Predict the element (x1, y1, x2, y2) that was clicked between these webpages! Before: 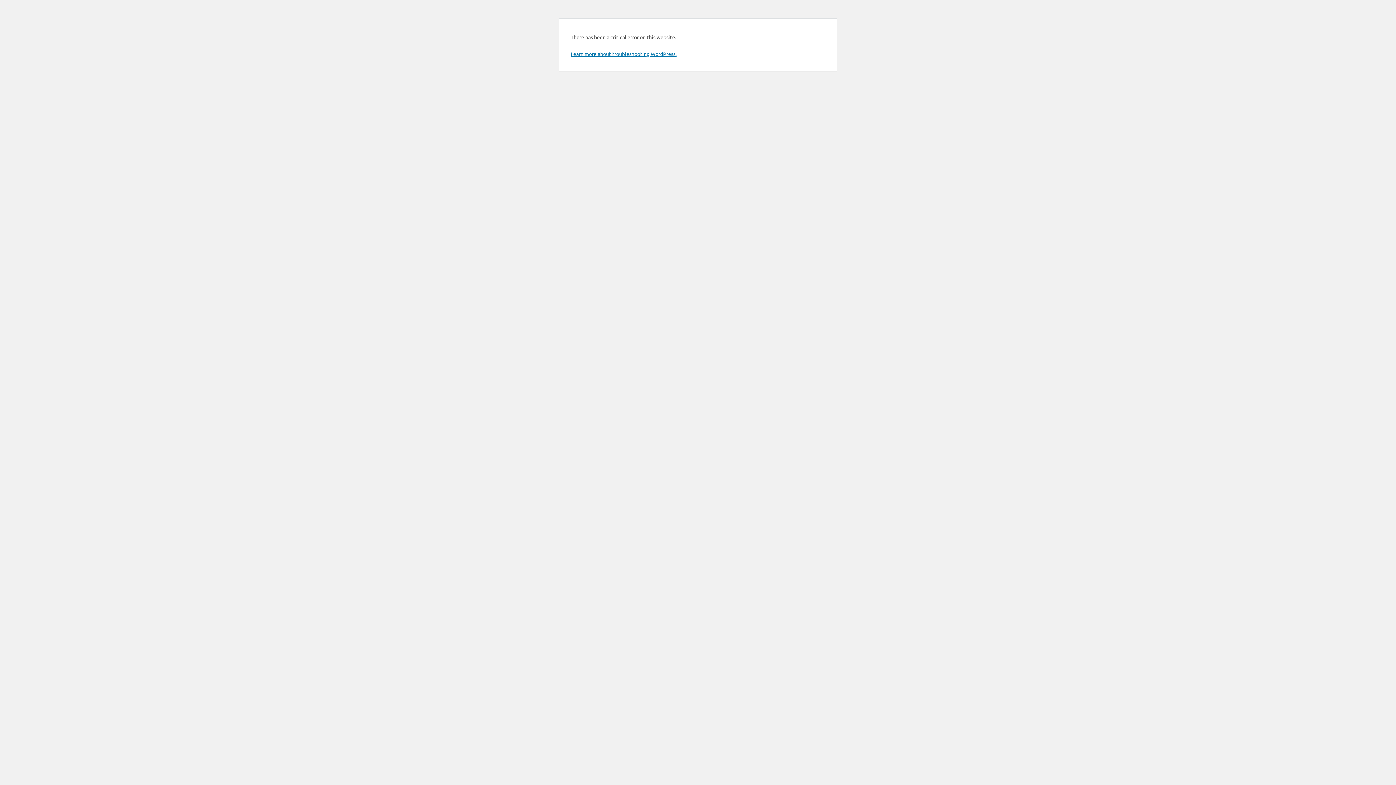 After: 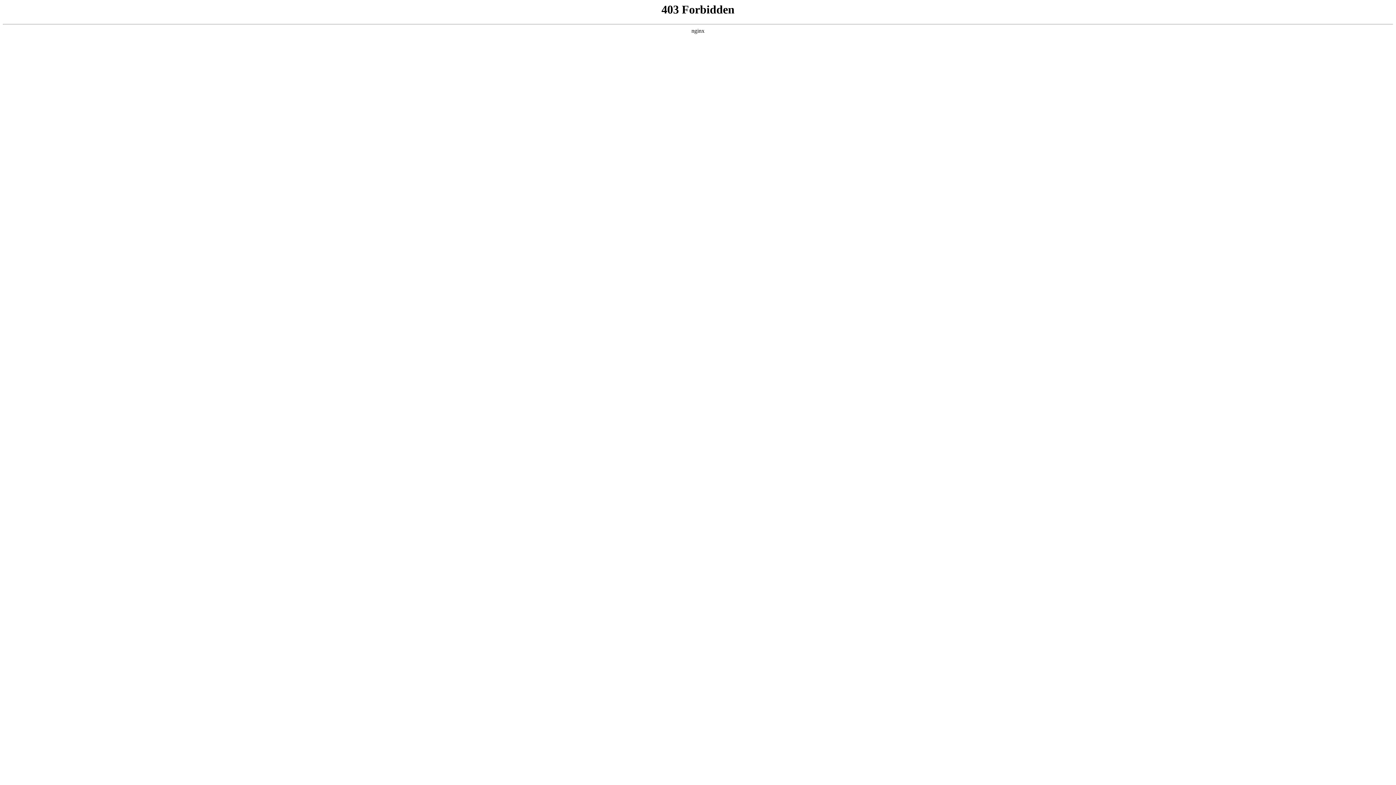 Action: label: Learn more about troubleshooting WordPress. bbox: (570, 50, 676, 57)